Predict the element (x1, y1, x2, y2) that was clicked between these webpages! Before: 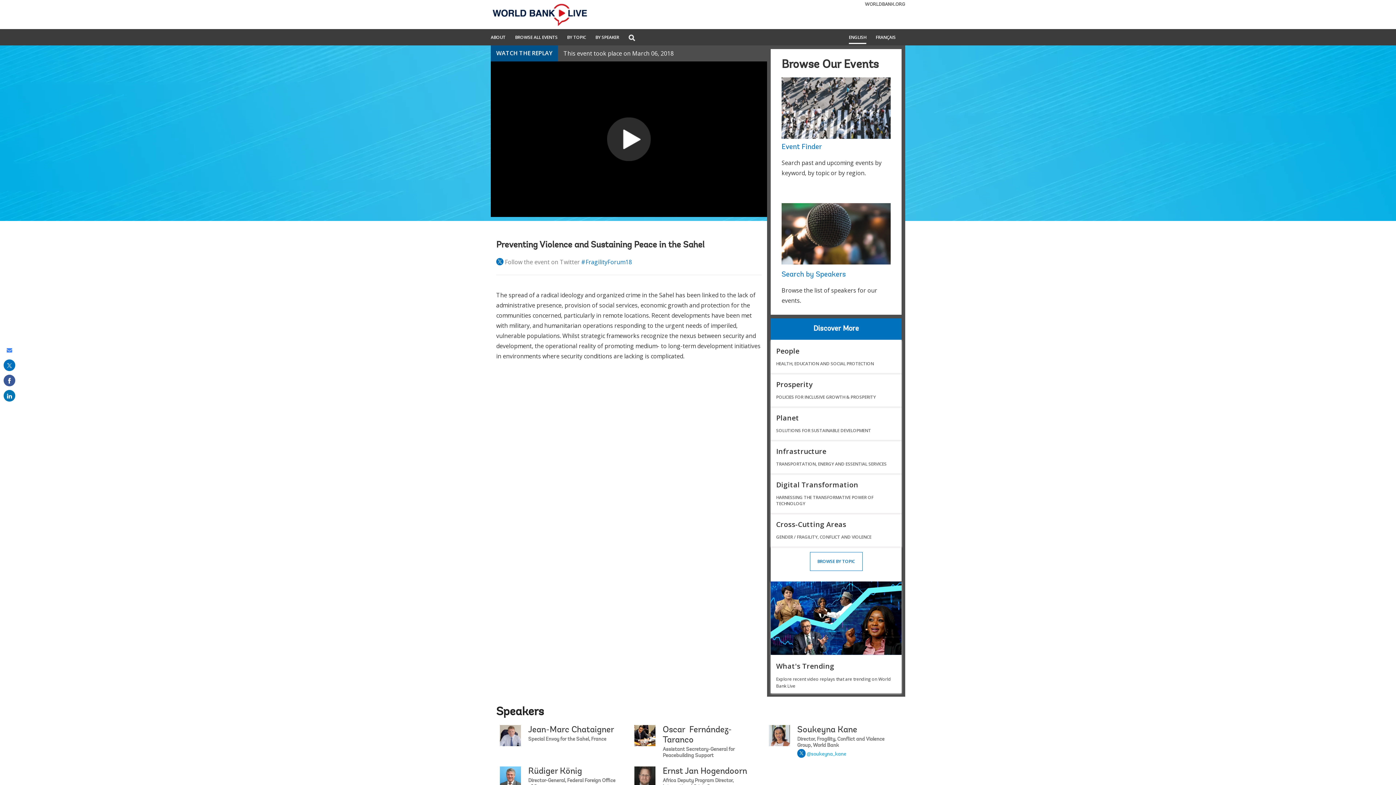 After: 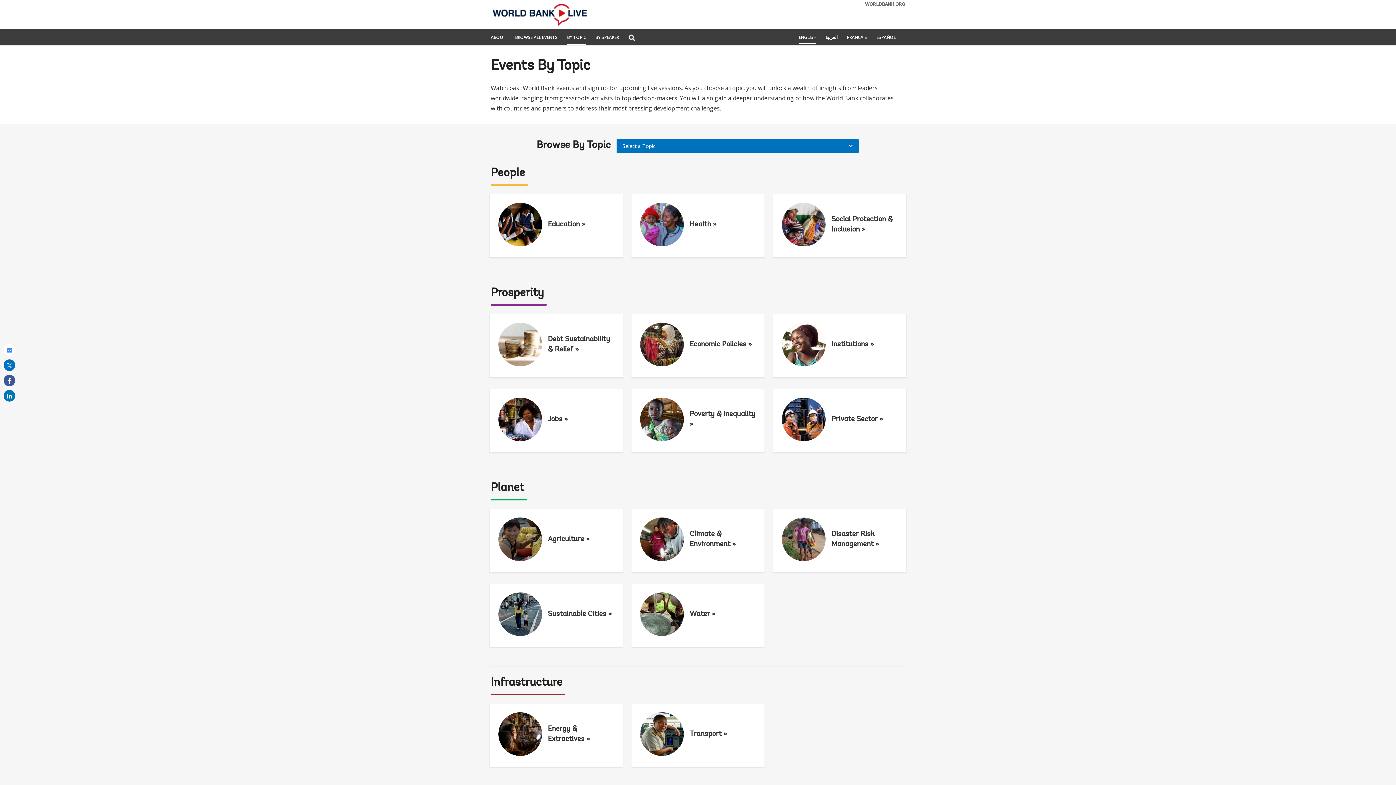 Action: bbox: (567, 35, 586, 44) label: BY TOPIC